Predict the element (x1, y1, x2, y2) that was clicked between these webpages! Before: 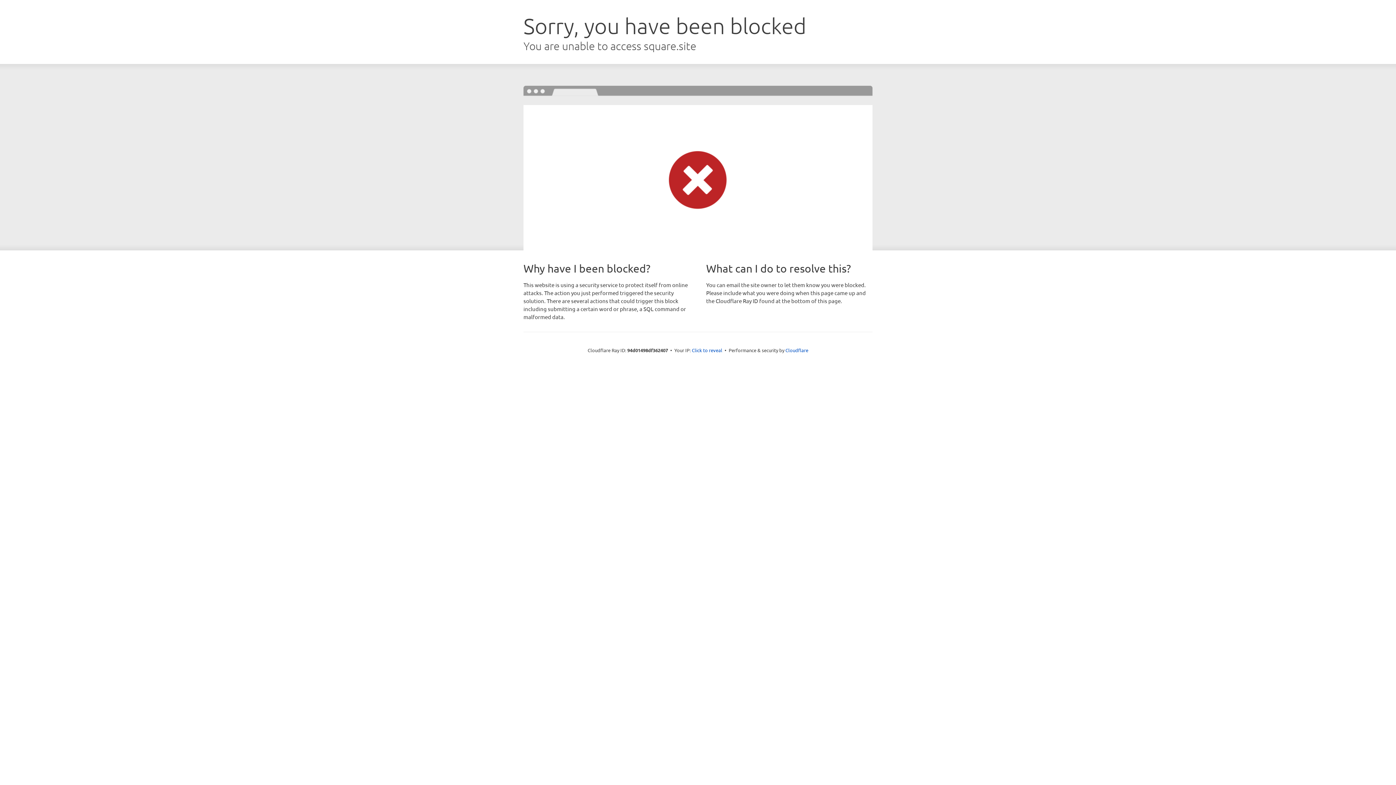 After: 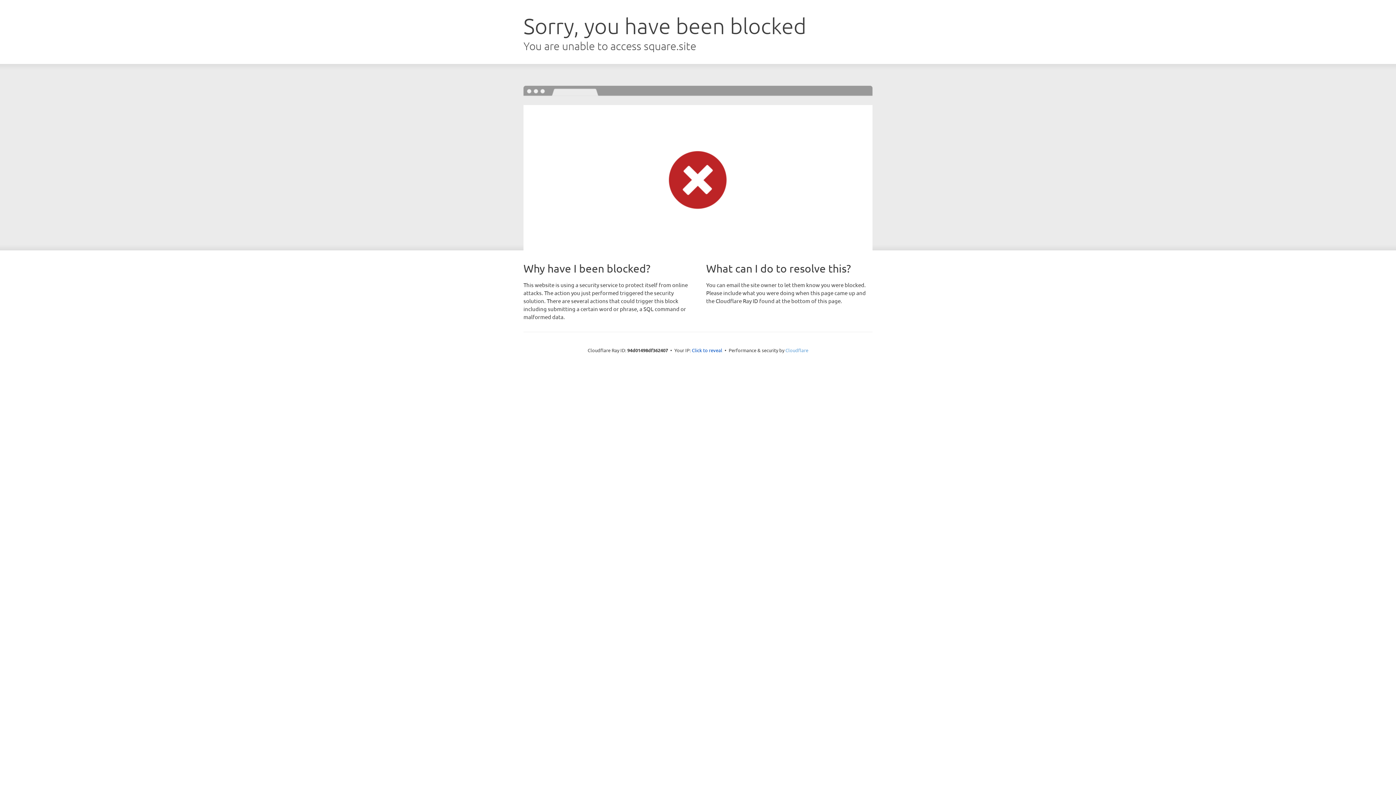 Action: bbox: (785, 347, 808, 353) label: Cloudflare